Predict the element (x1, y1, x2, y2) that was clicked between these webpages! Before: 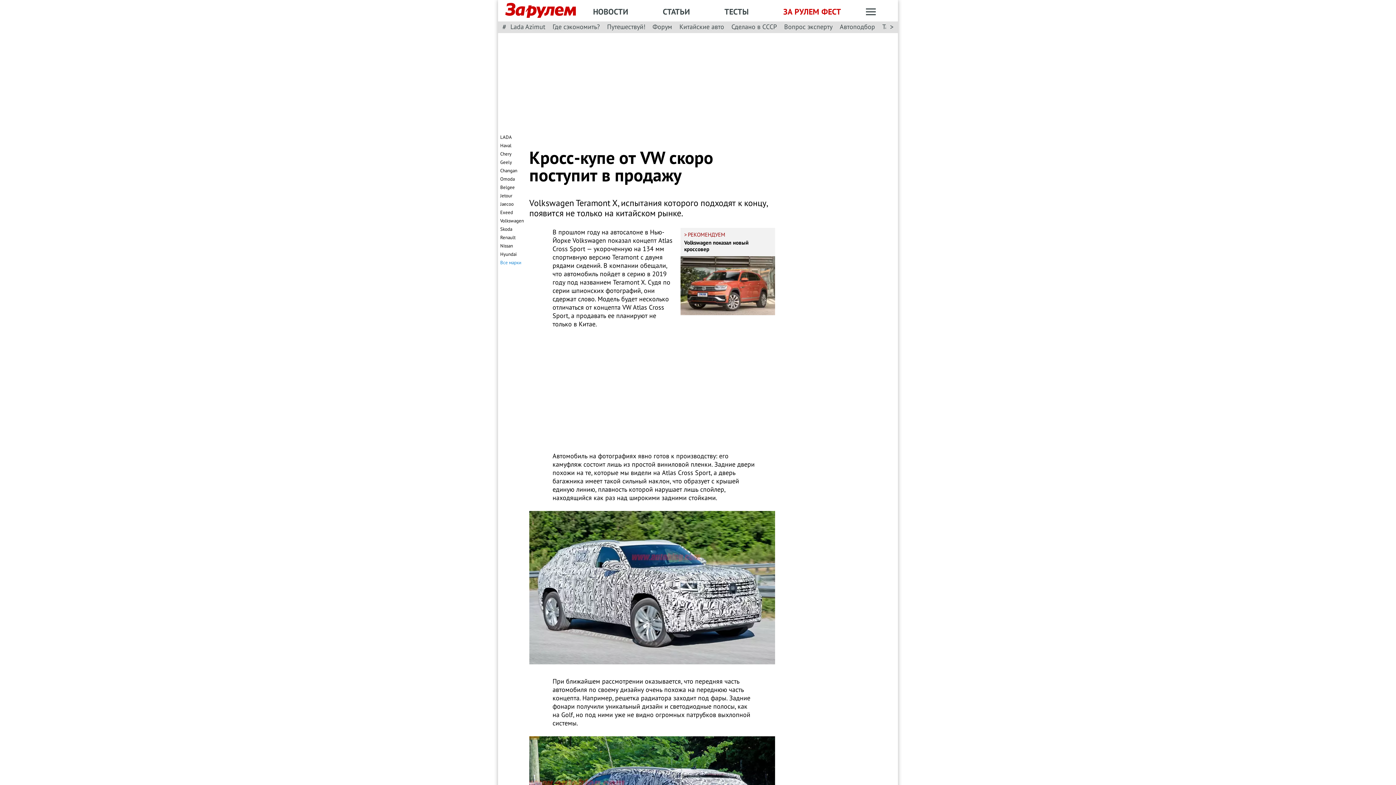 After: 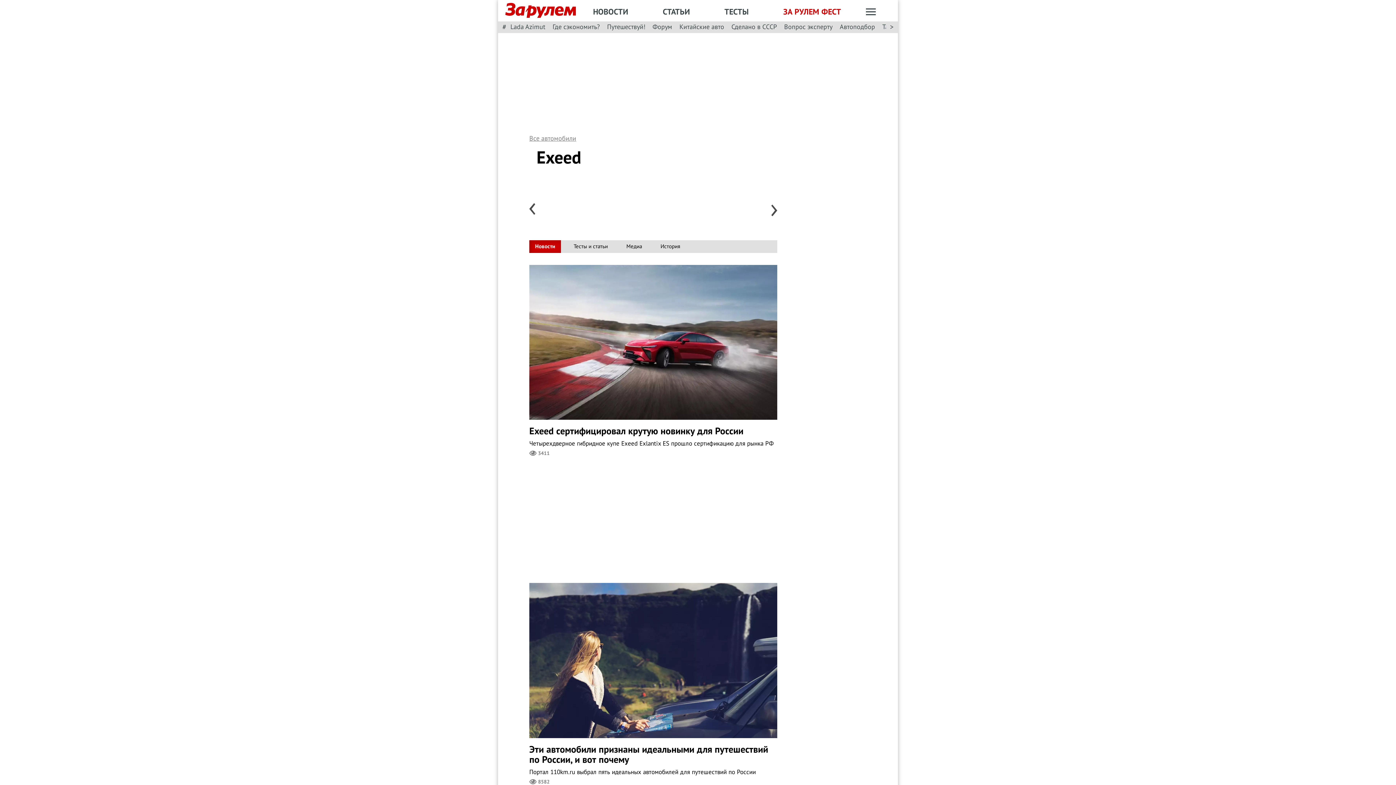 Action: label: Exeed bbox: (500, 209, 513, 216)